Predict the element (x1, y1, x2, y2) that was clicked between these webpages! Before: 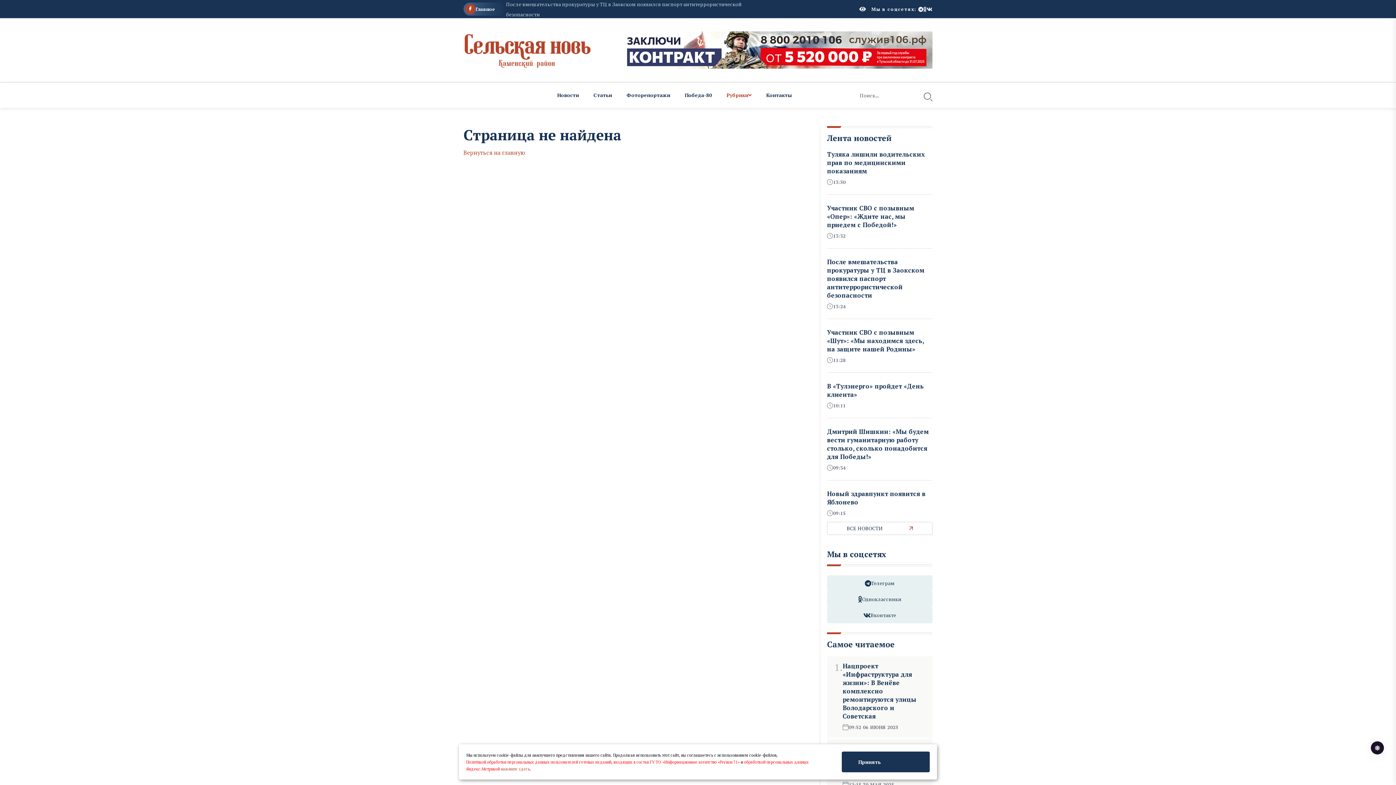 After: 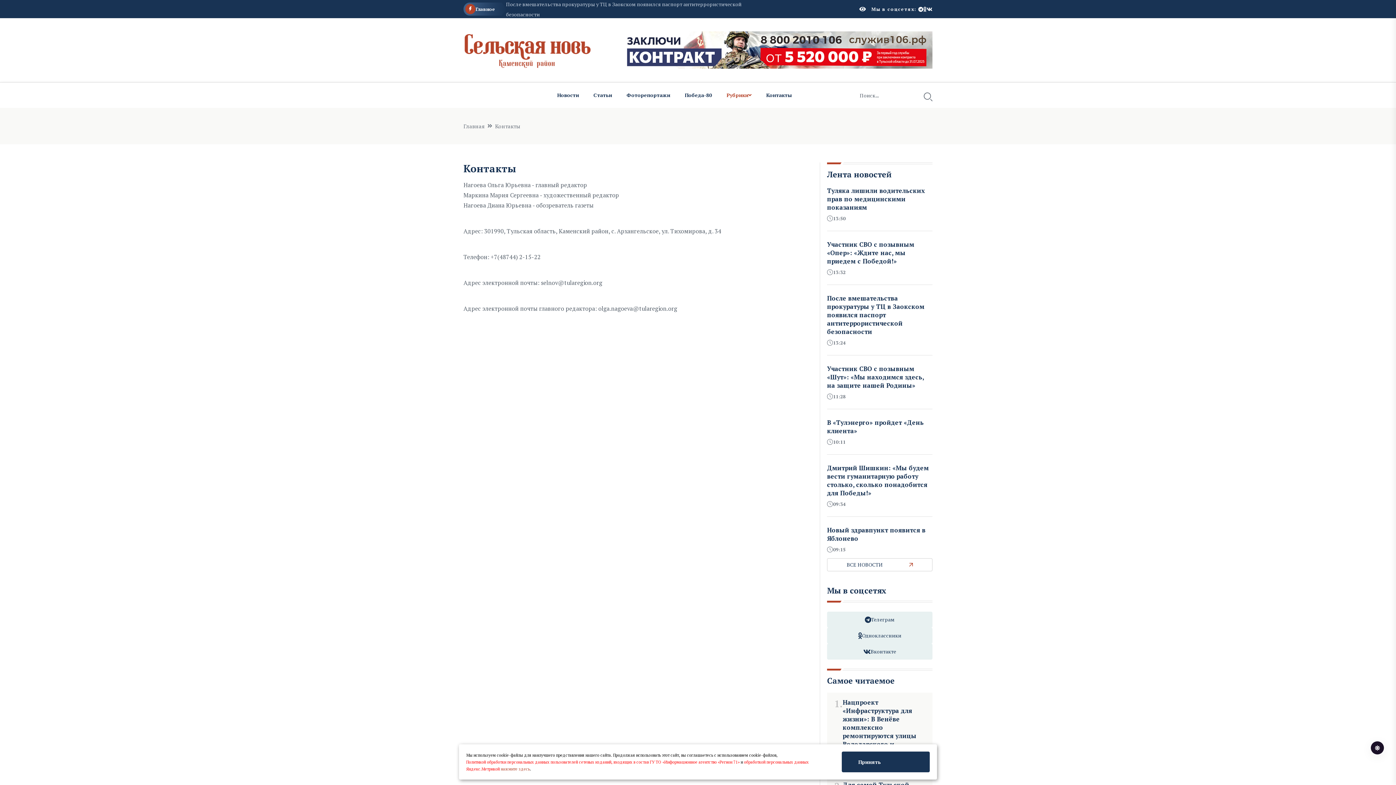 Action: bbox: (759, 82, 799, 108) label: Контакты